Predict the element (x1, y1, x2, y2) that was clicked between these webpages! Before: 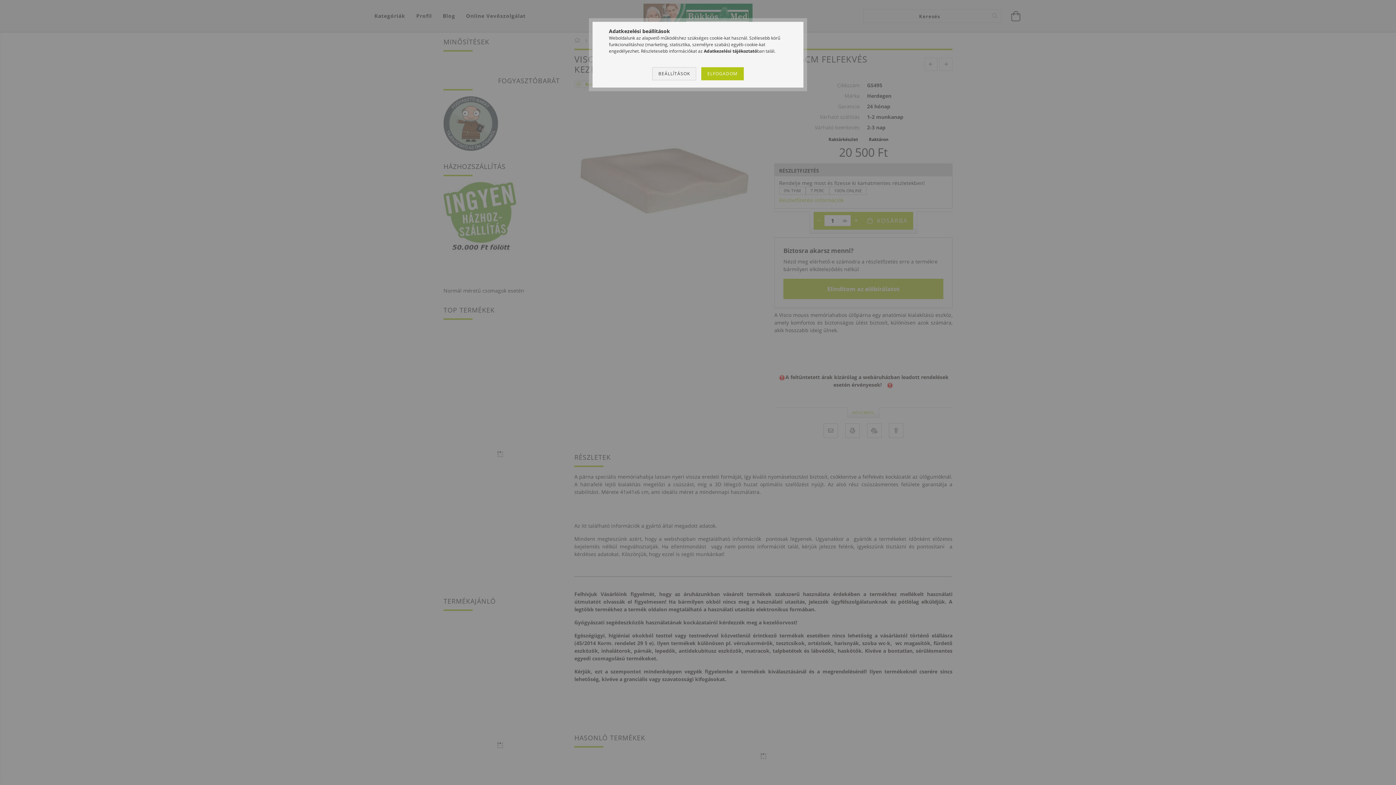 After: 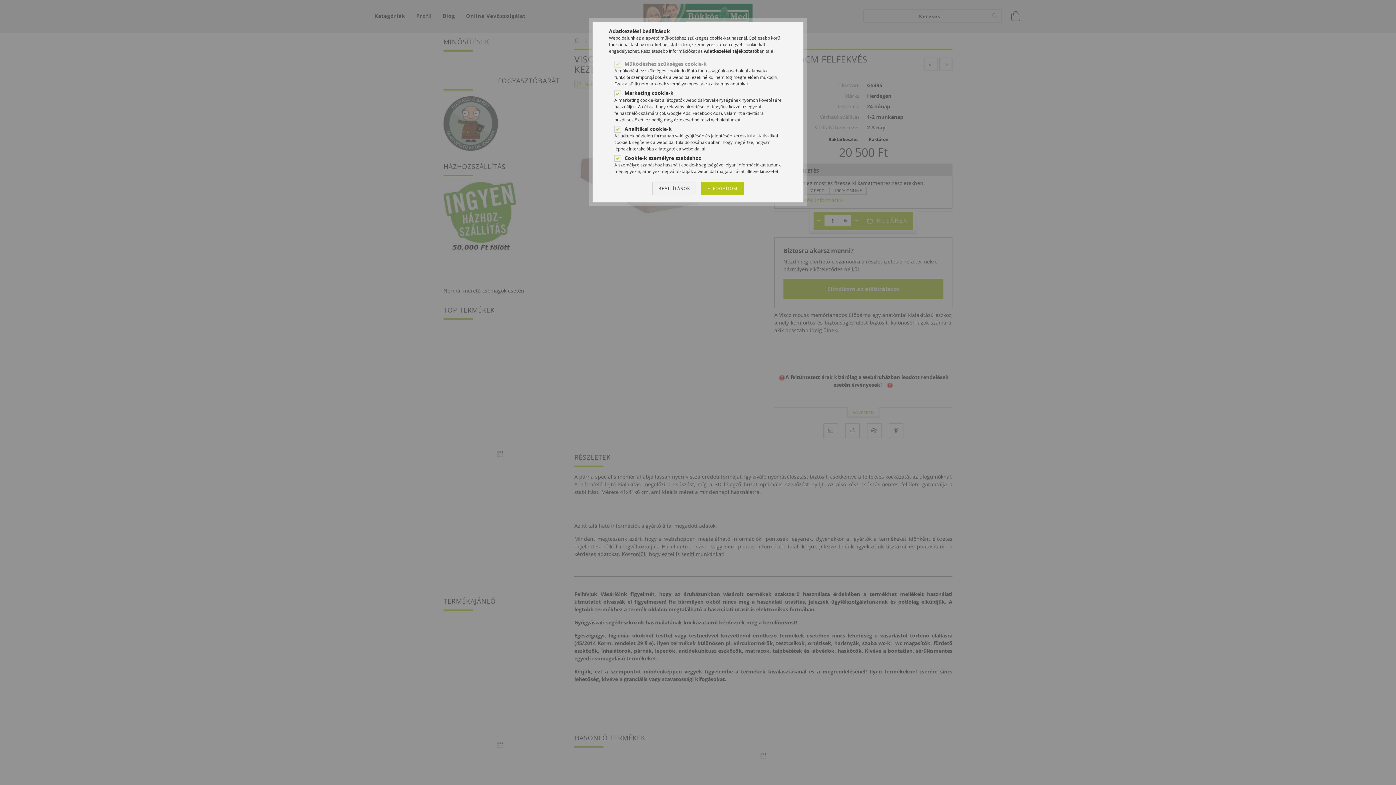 Action: bbox: (652, 67, 696, 80) label: BEÁLLÍTÁSOK